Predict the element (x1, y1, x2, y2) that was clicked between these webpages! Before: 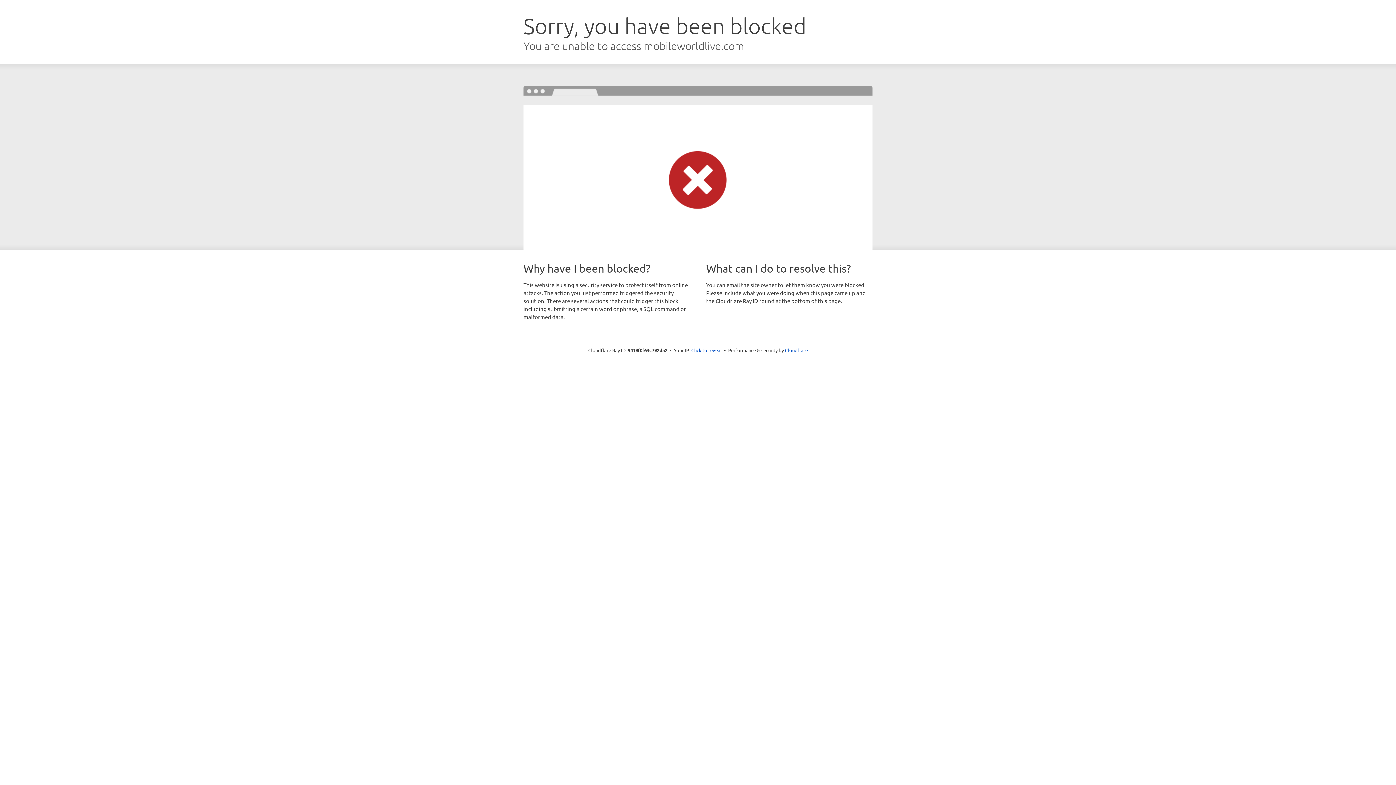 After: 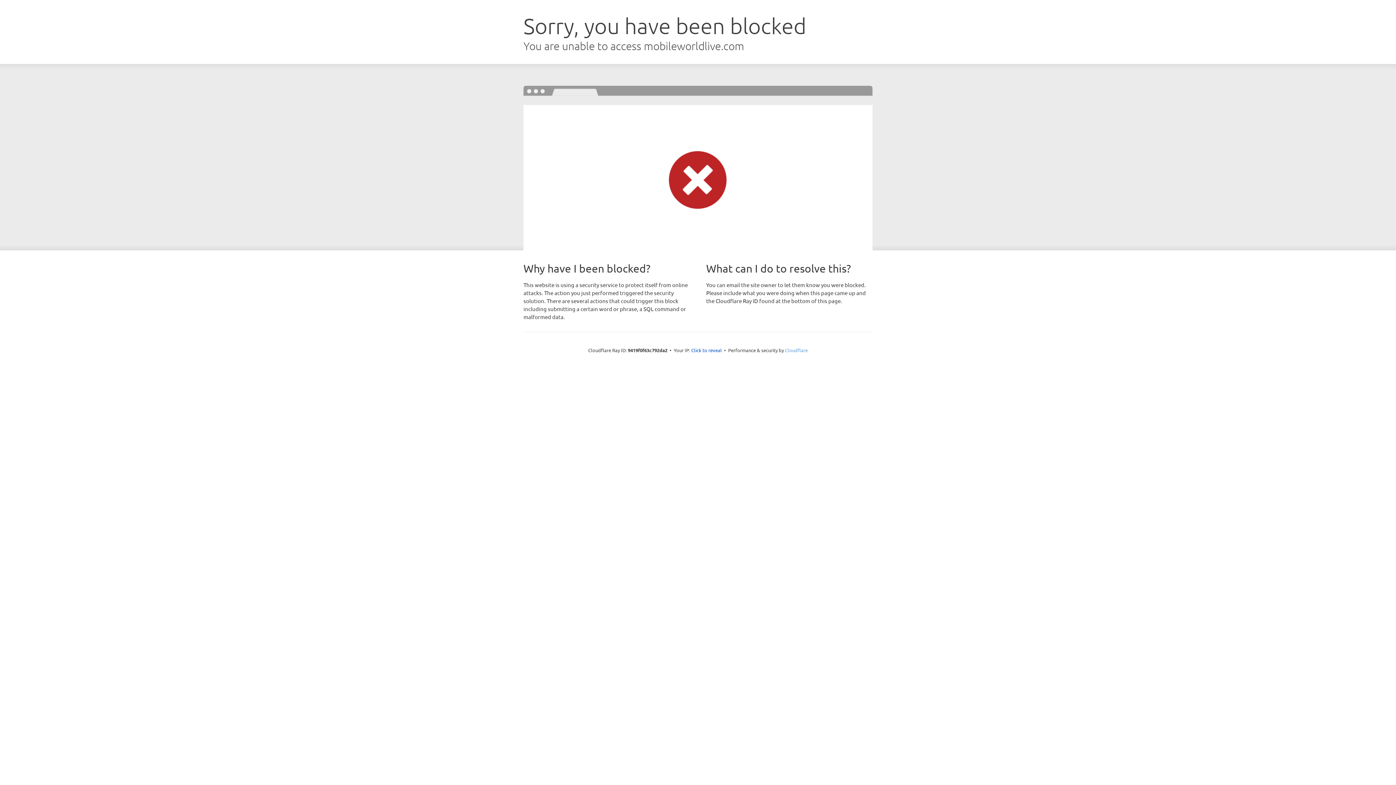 Action: bbox: (785, 347, 808, 353) label: Cloudflare